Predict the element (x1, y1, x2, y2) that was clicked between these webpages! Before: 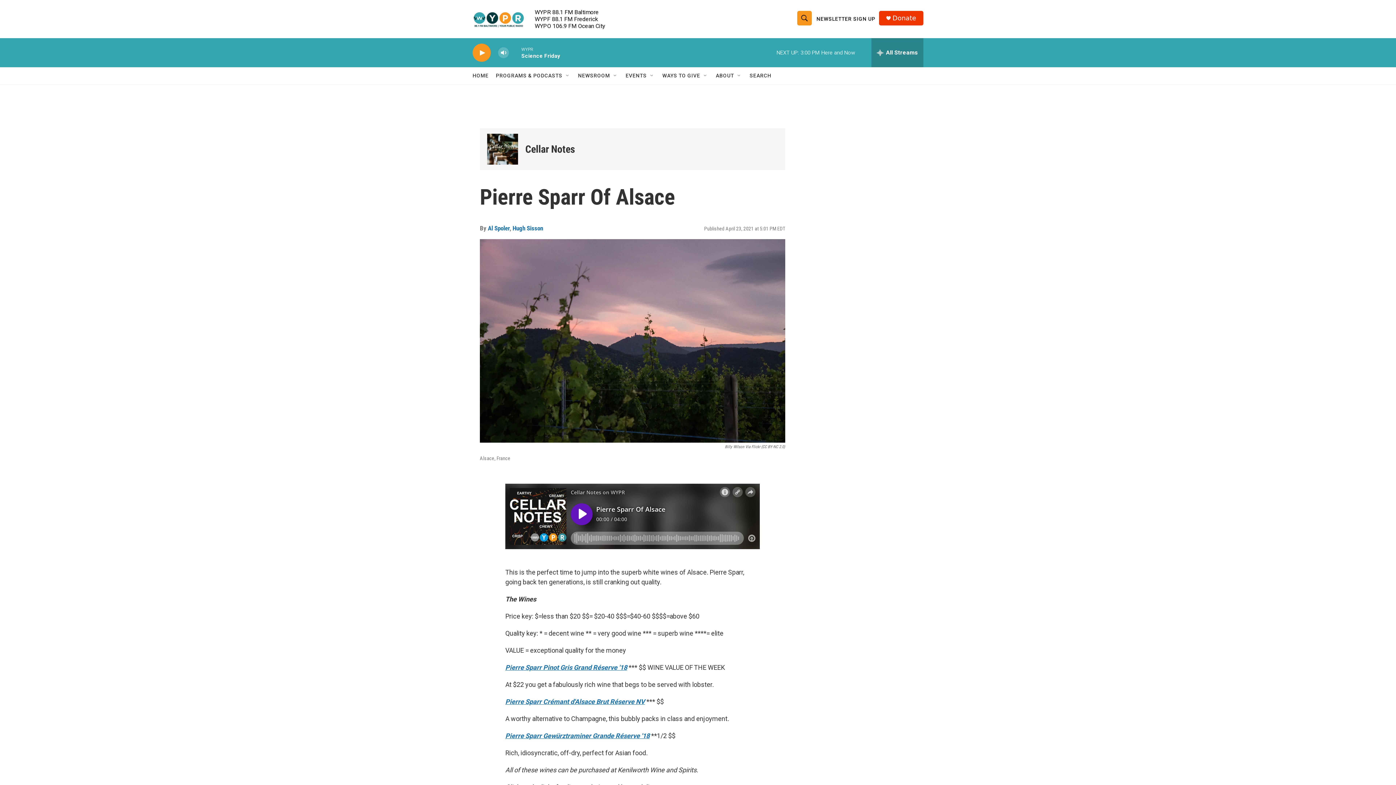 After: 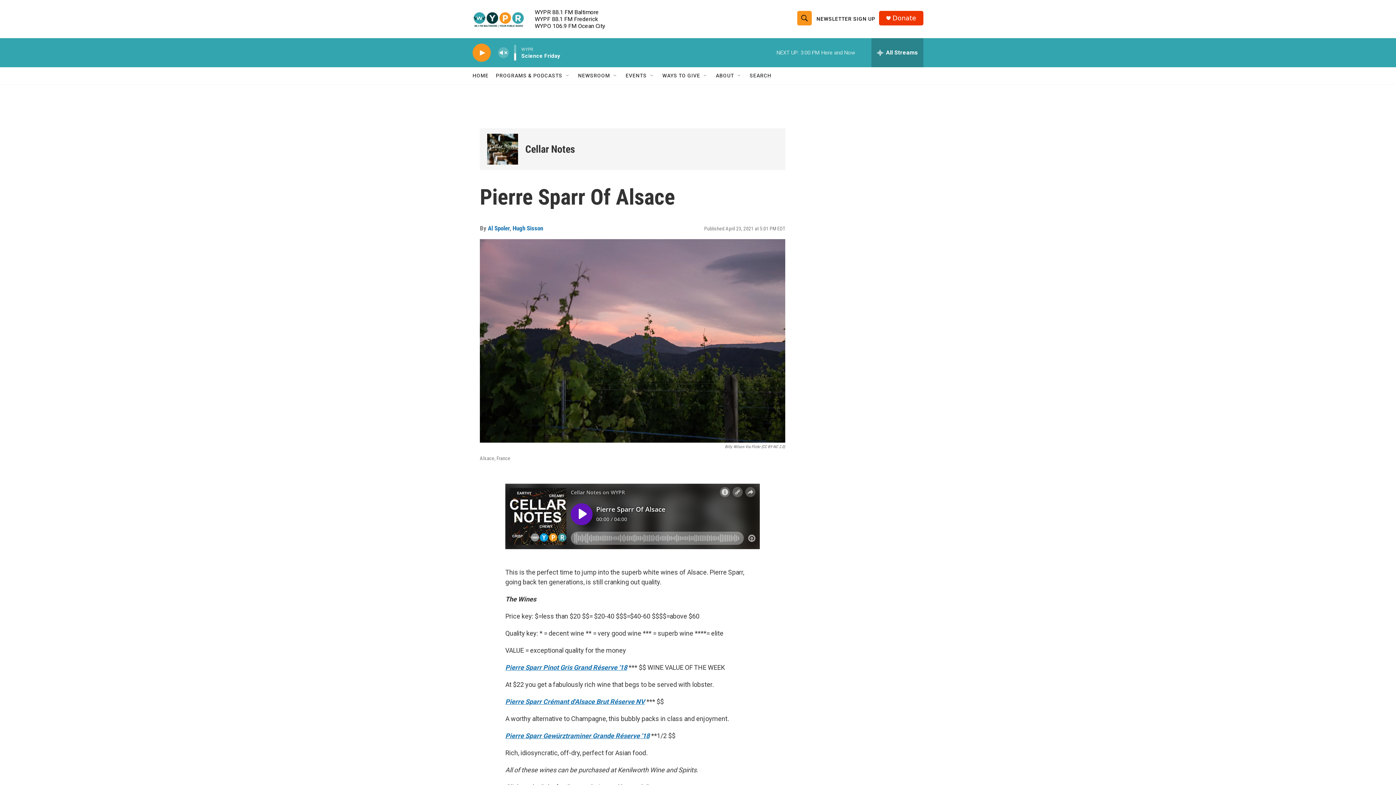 Action: bbox: (497, 44, 509, 60) label: volume